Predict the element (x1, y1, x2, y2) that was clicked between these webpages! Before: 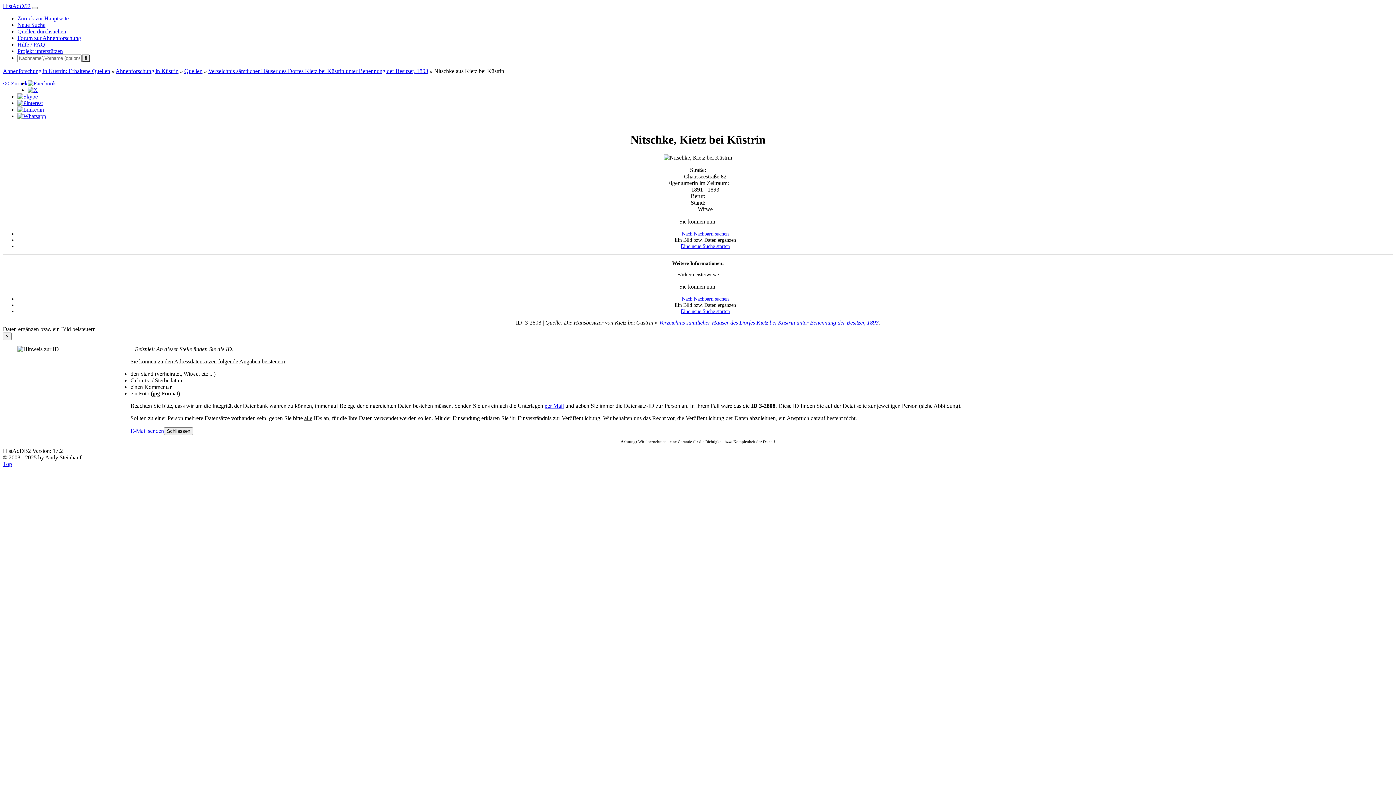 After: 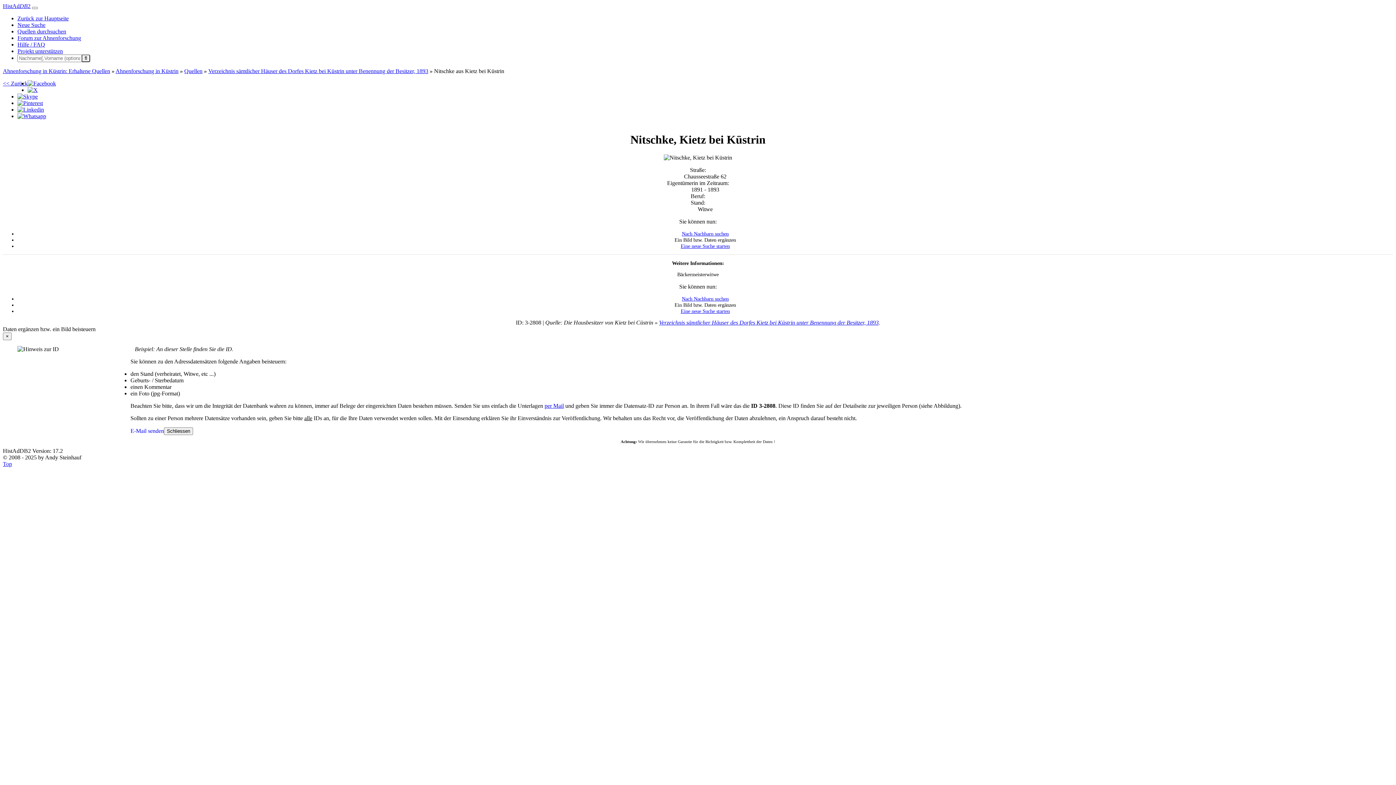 Action: label: Top bbox: (2, 461, 12, 467)